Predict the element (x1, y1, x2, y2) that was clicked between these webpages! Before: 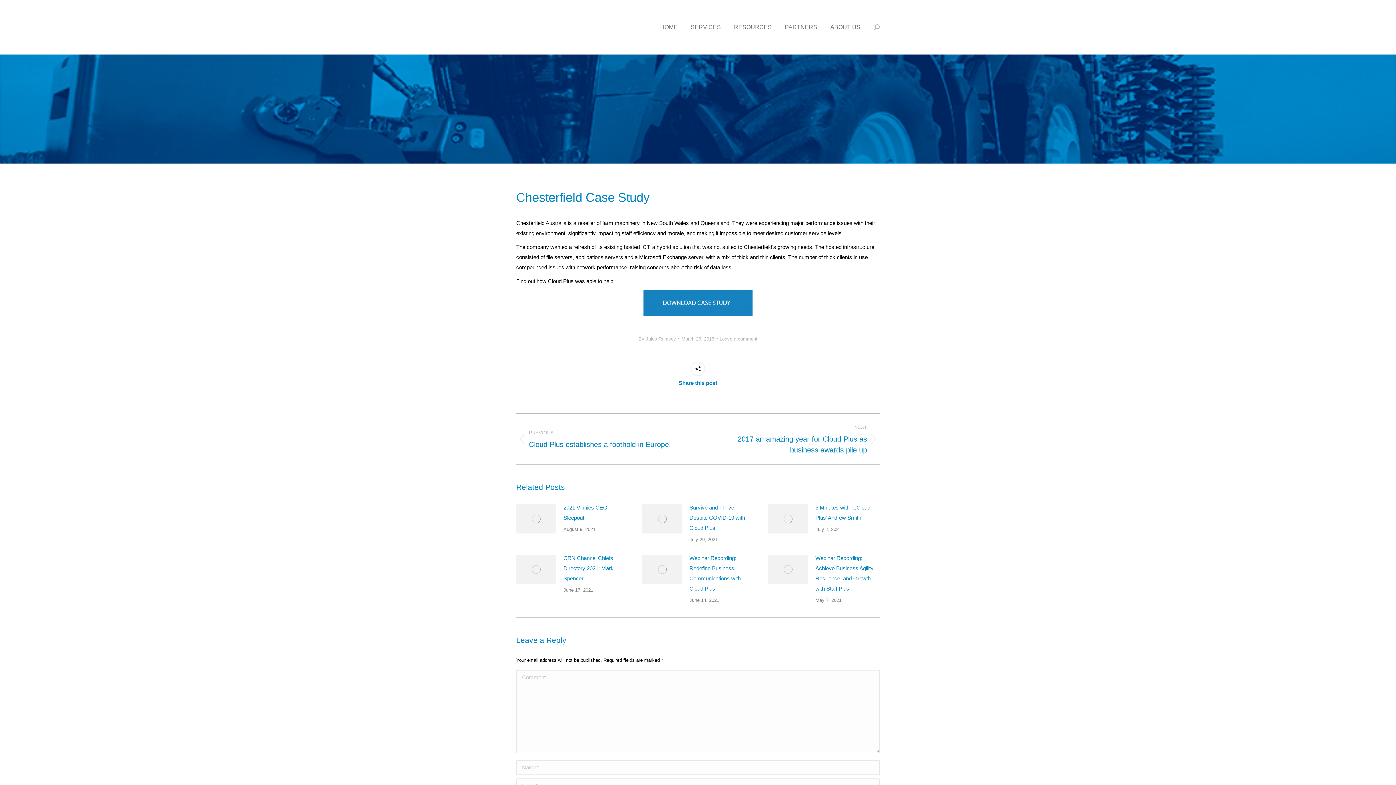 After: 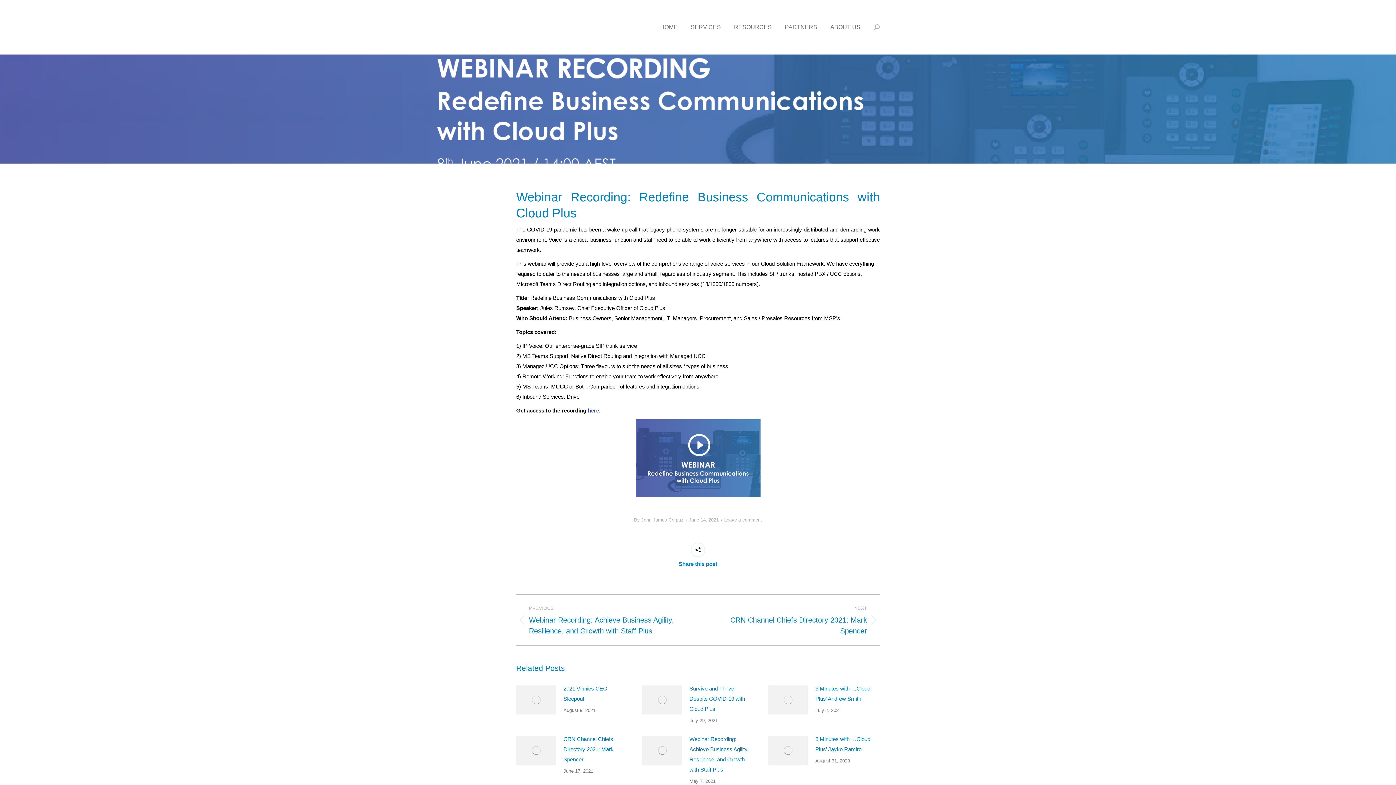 Action: label: Post image bbox: (642, 555, 682, 584)